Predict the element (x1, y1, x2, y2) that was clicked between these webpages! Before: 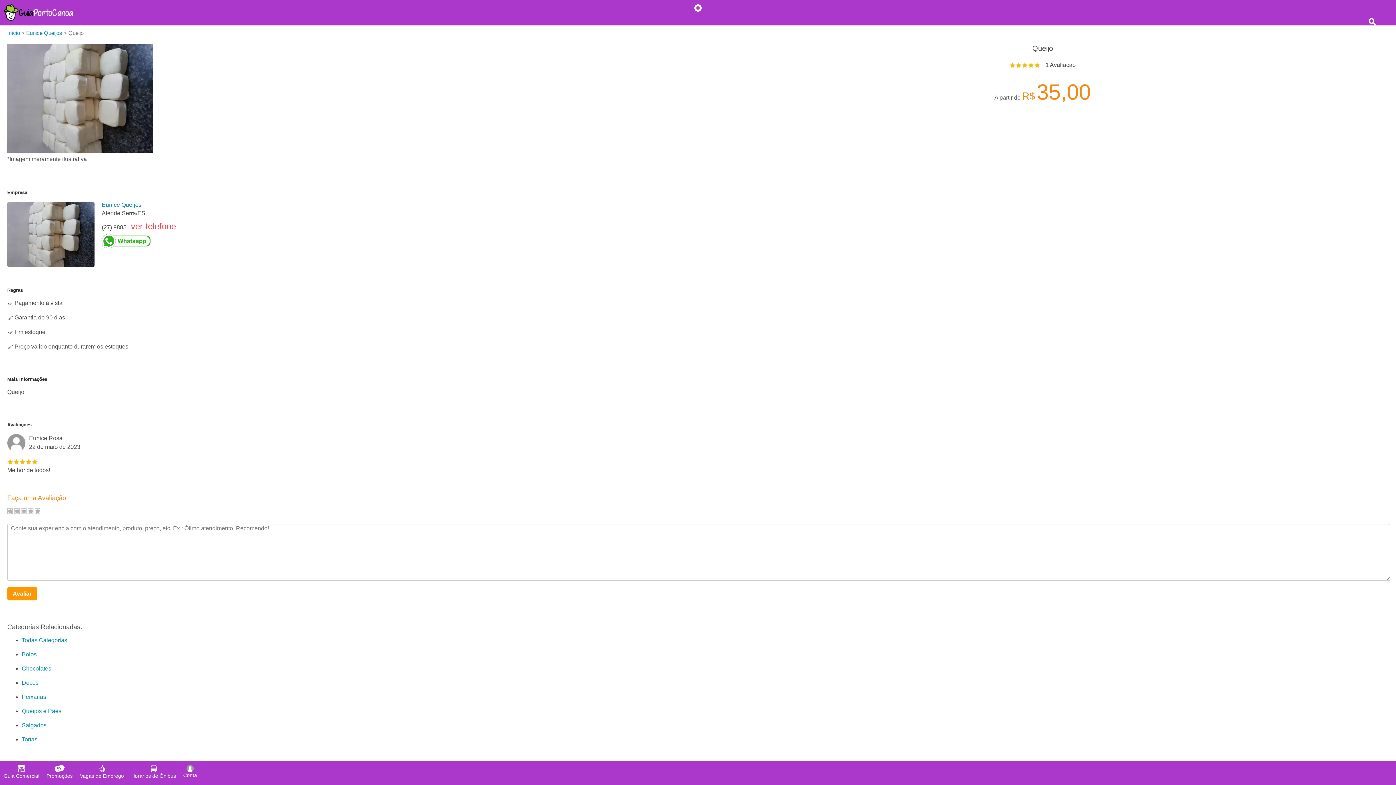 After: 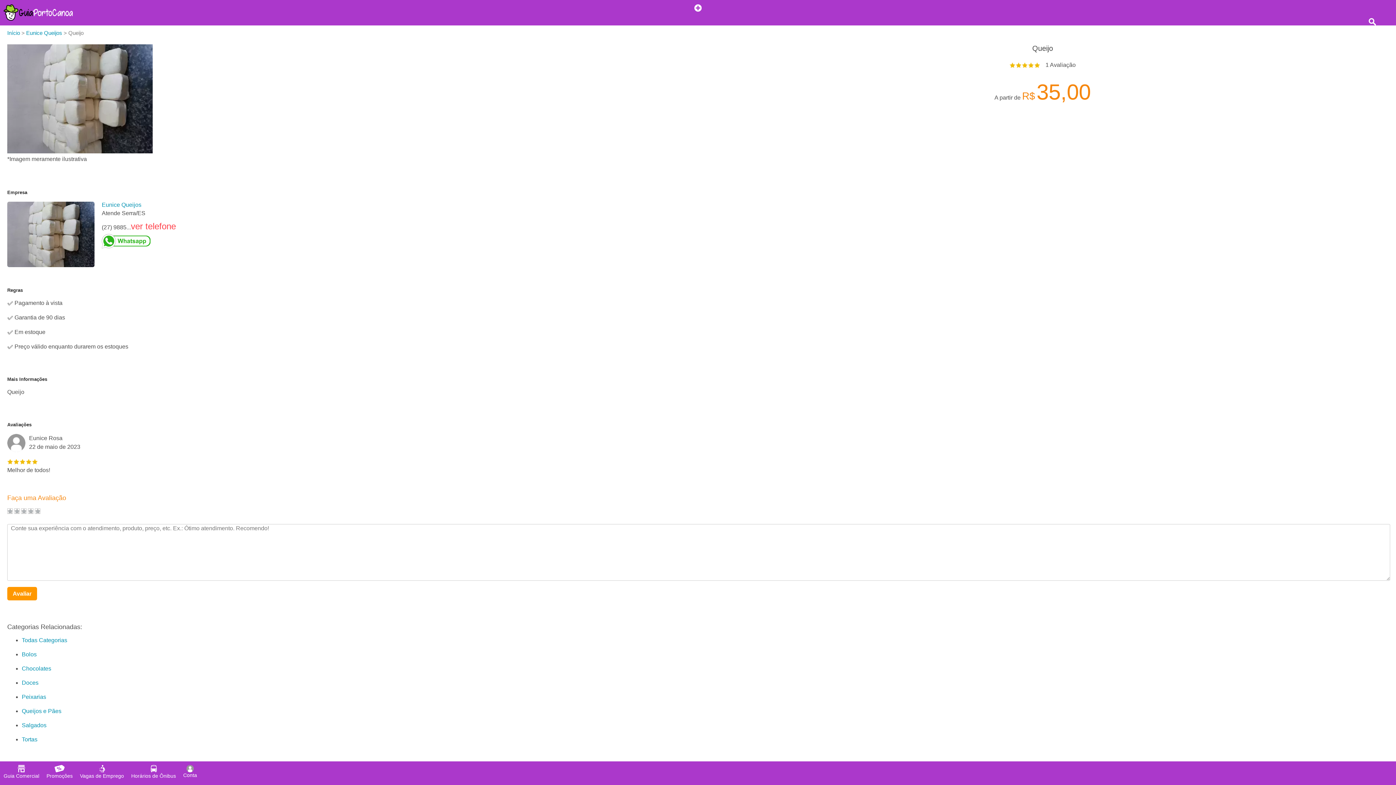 Action: bbox: (101, 234, 176, 248)